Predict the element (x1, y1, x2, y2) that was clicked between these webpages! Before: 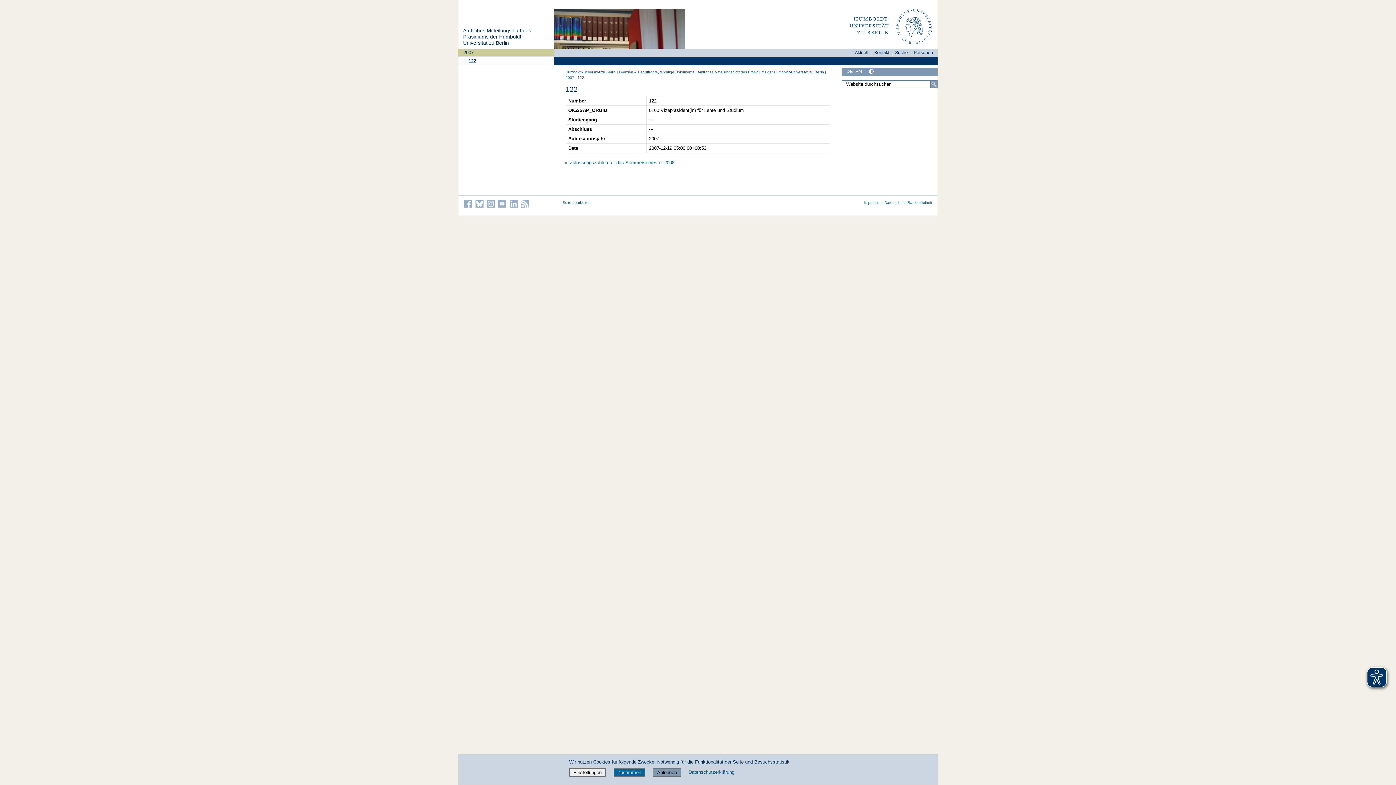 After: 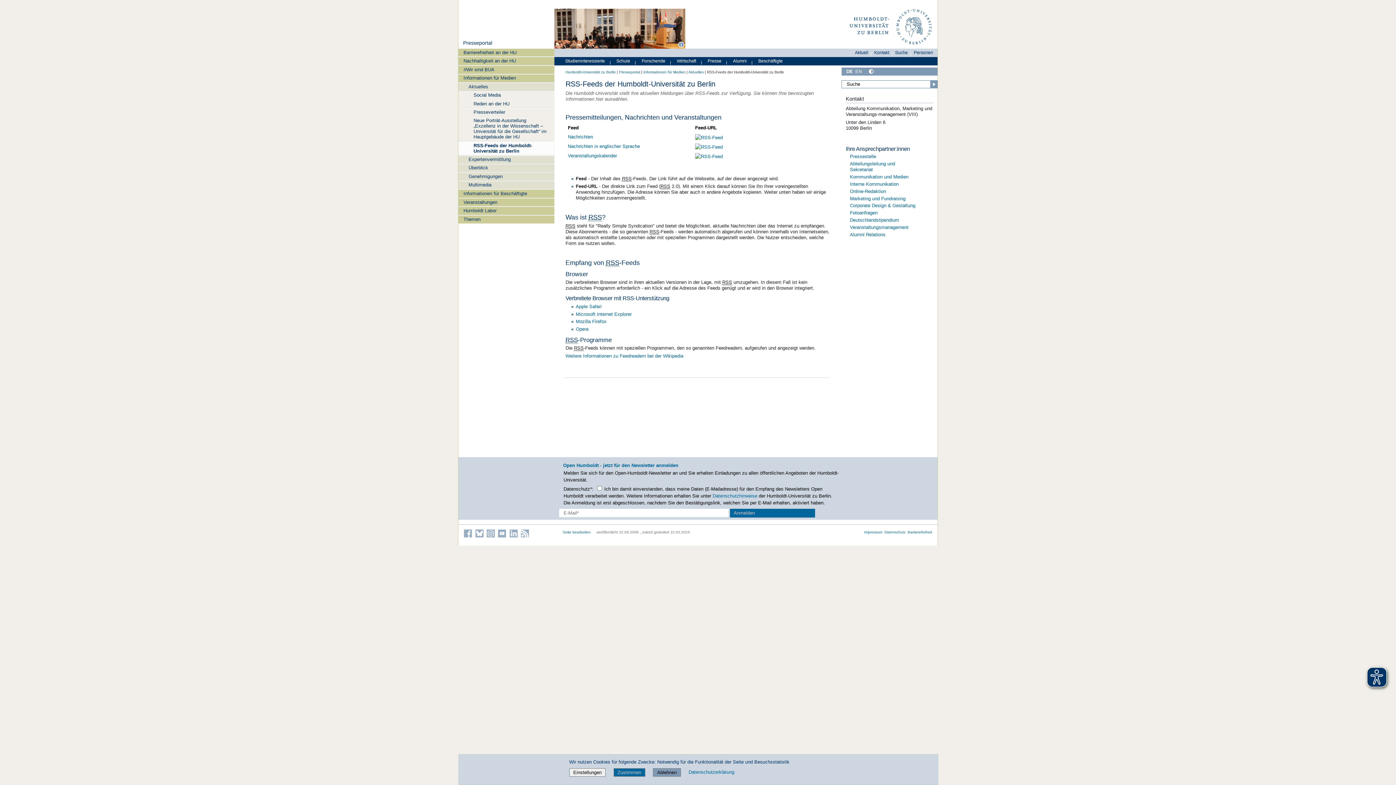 Action: bbox: (521, 200, 529, 208) label: Die RSS-Feeds der Humboldt-Universität